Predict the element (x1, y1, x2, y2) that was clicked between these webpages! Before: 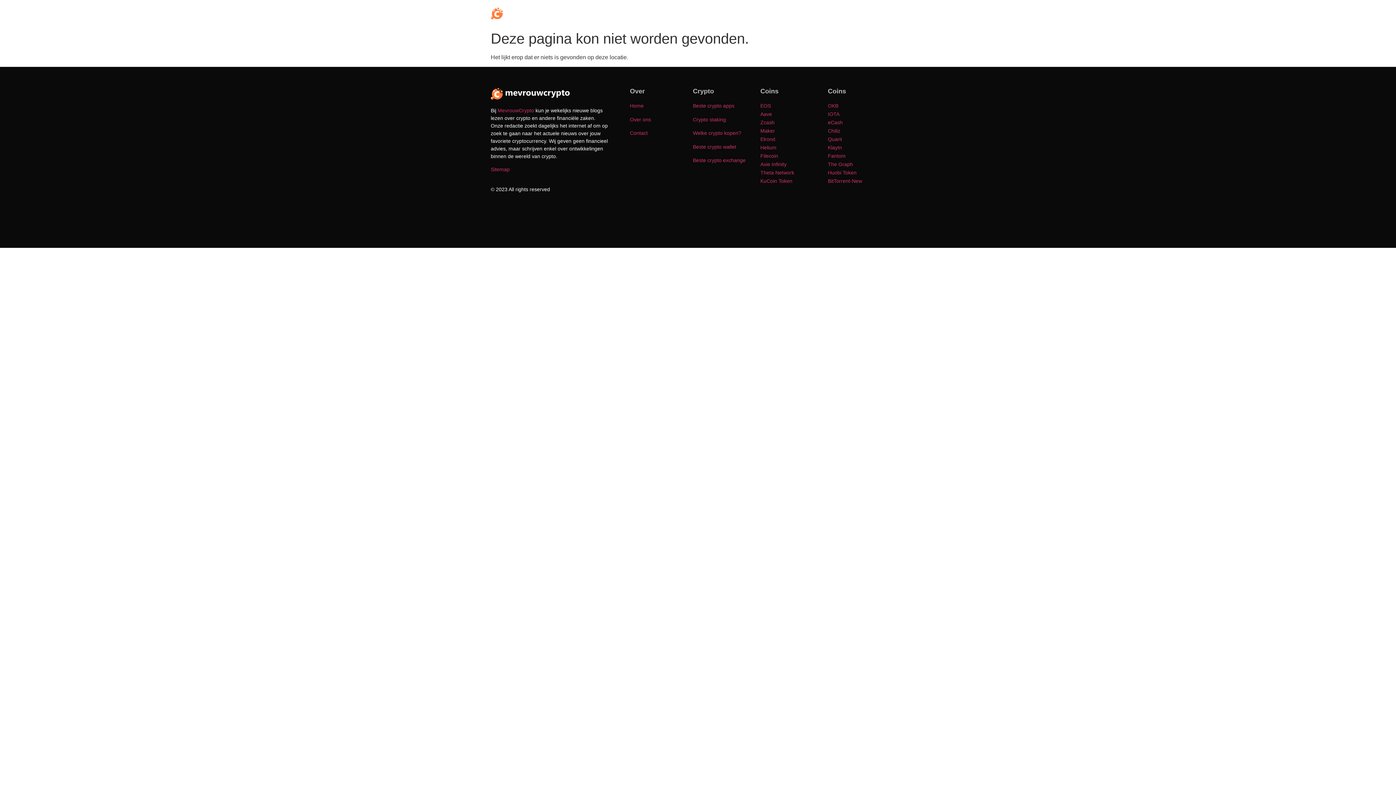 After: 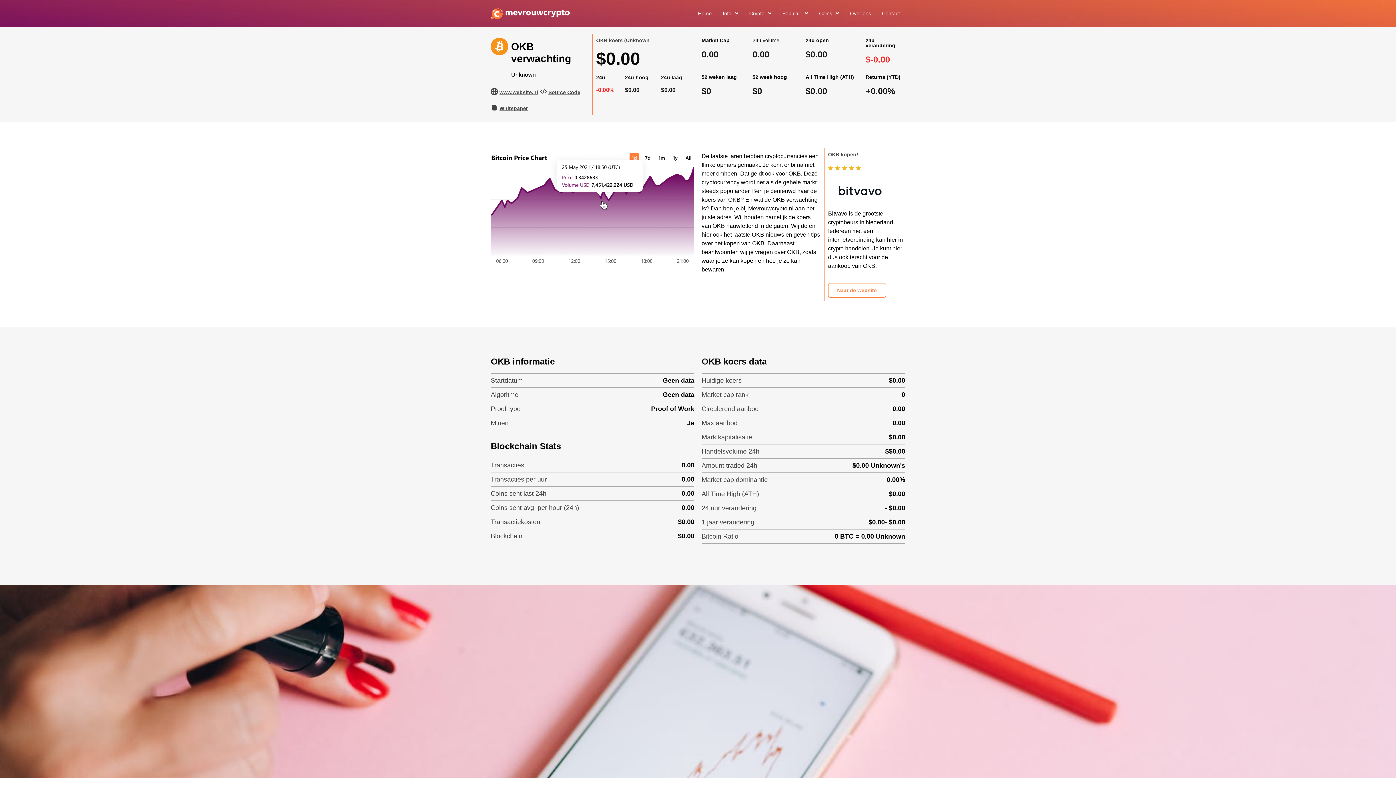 Action: label: OKB  bbox: (828, 103, 840, 108)